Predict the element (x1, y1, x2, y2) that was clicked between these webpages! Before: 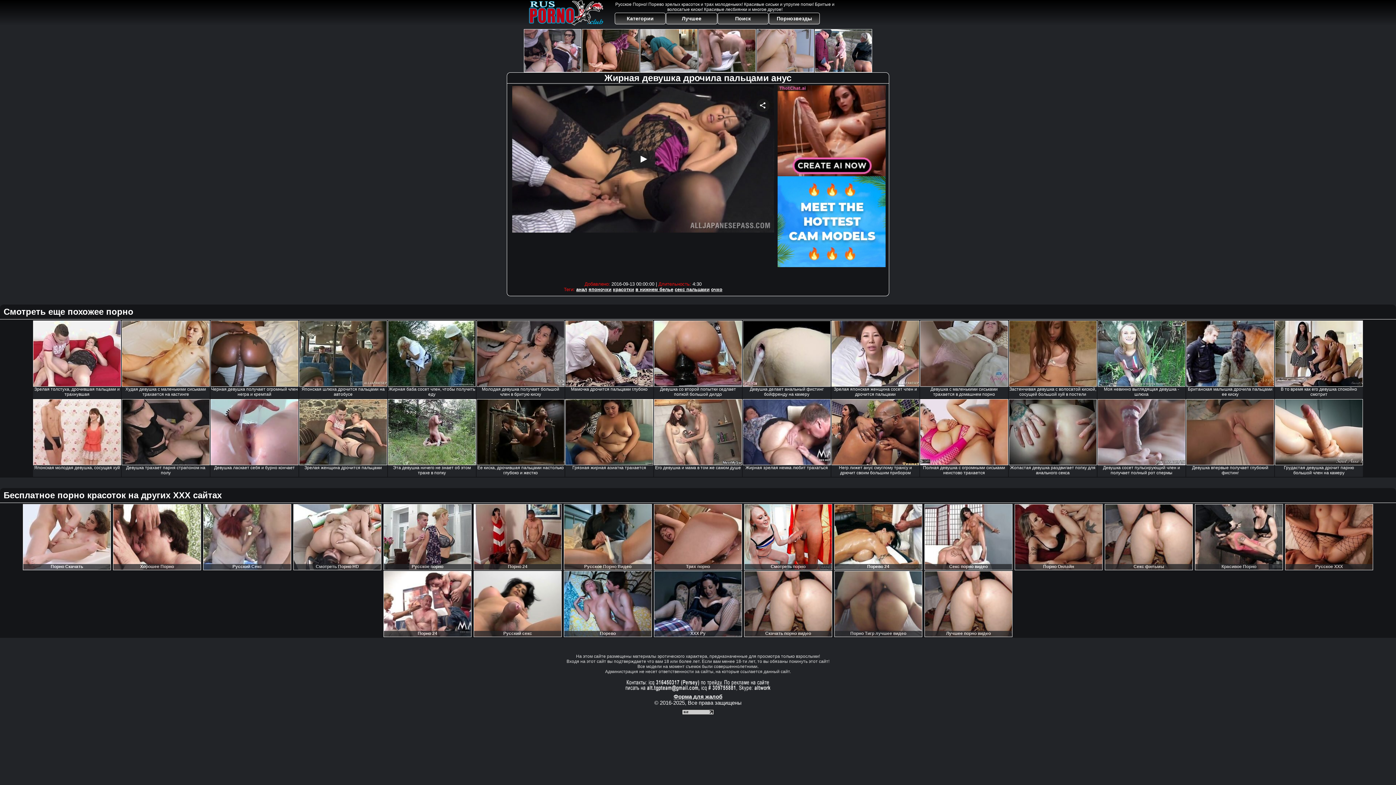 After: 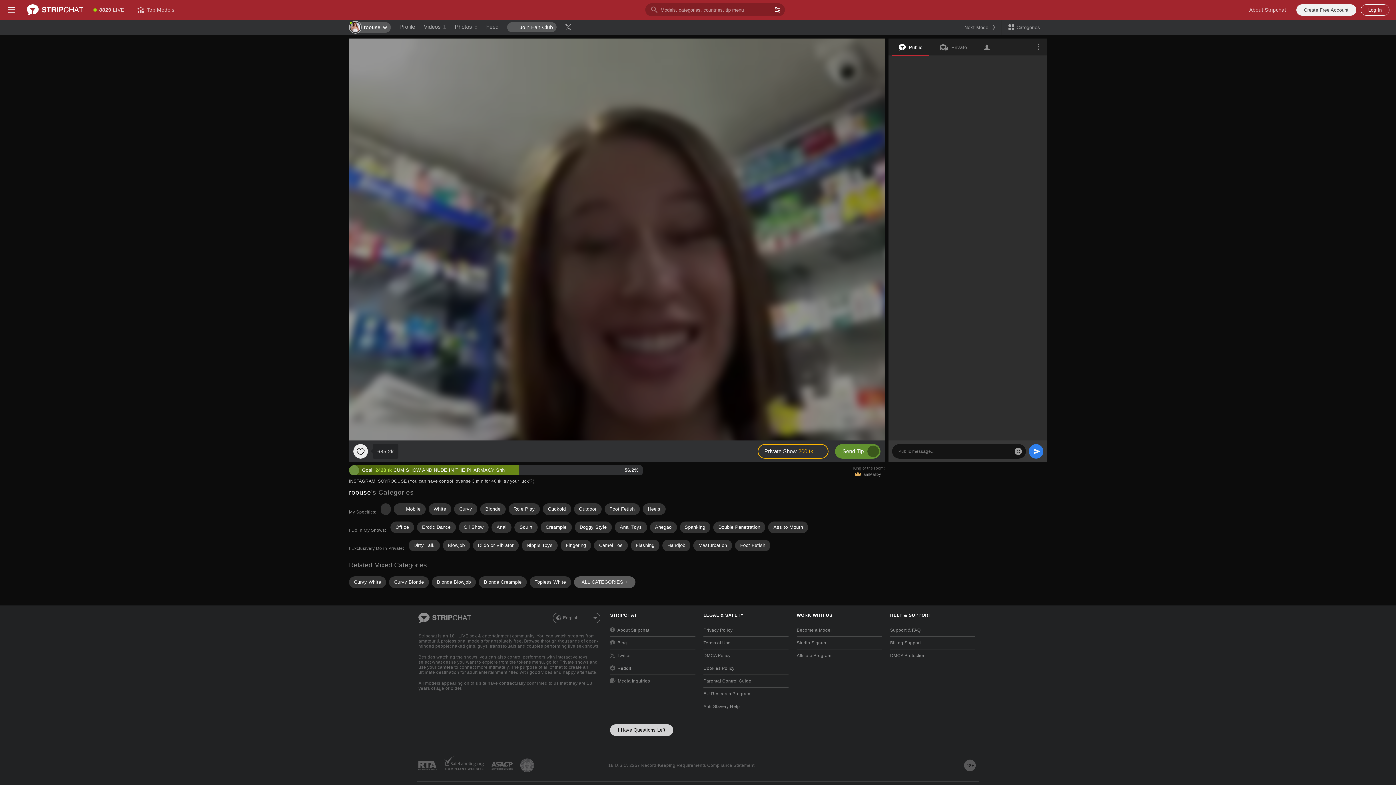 Action: bbox: (698, 29, 756, 72)